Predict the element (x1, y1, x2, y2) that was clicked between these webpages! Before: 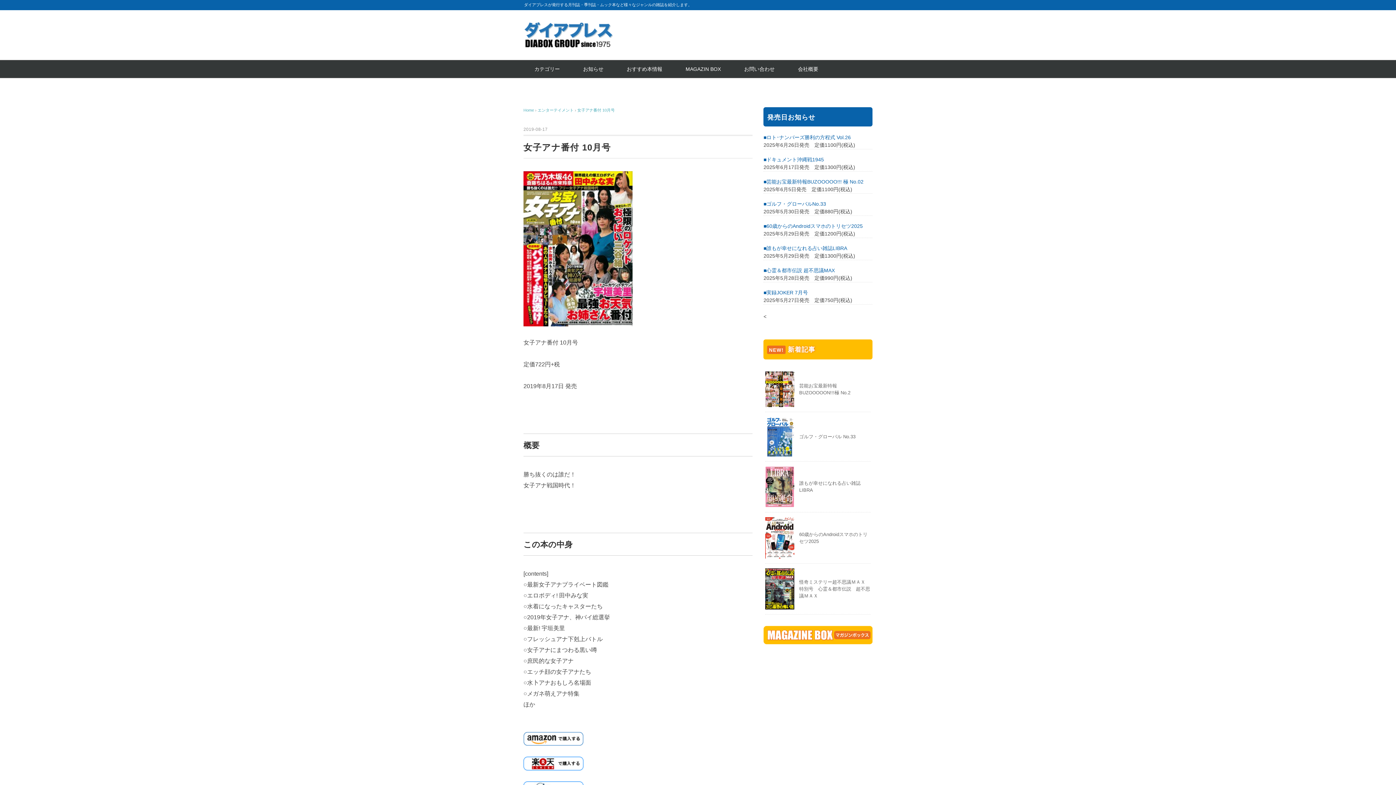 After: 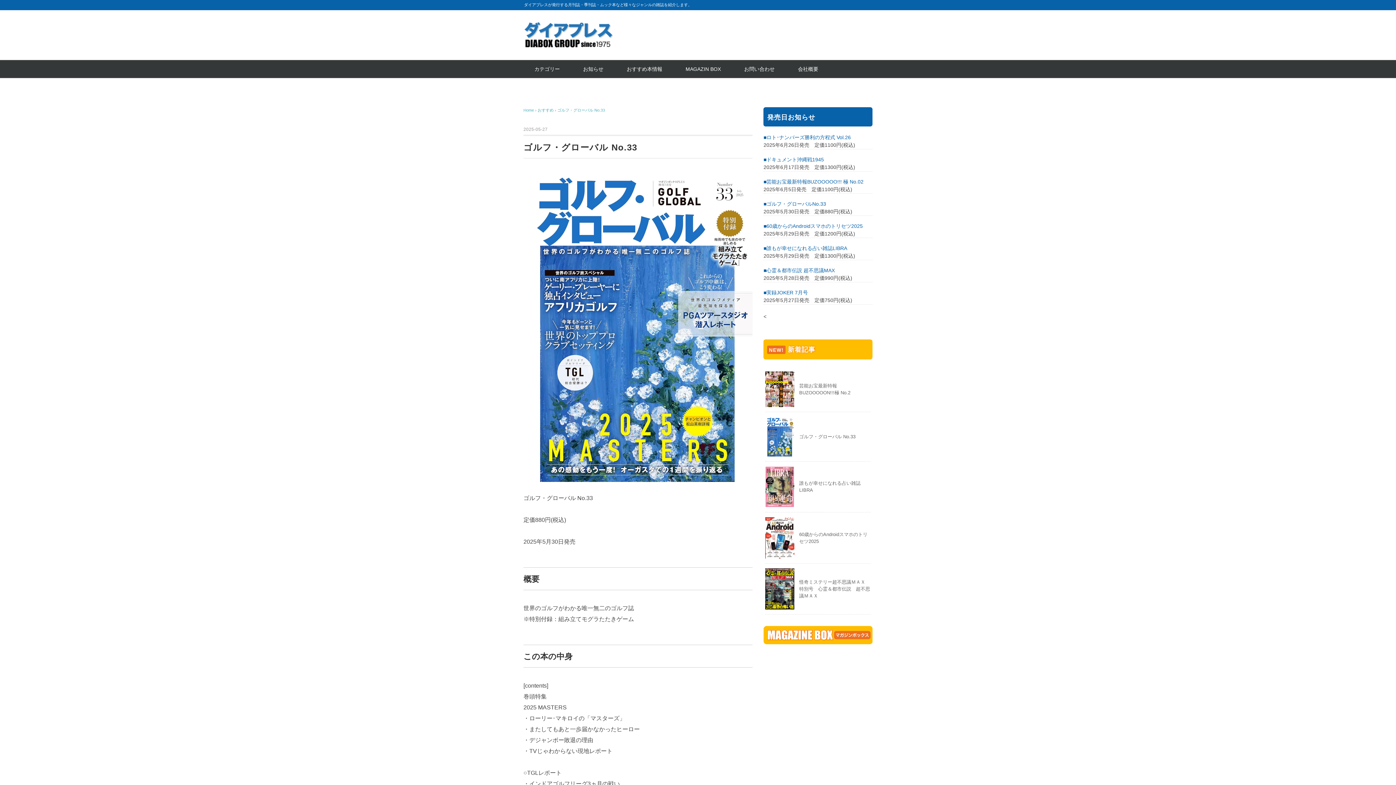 Action: bbox: (799, 434, 855, 439) label: ゴルフ・グローバル No.33